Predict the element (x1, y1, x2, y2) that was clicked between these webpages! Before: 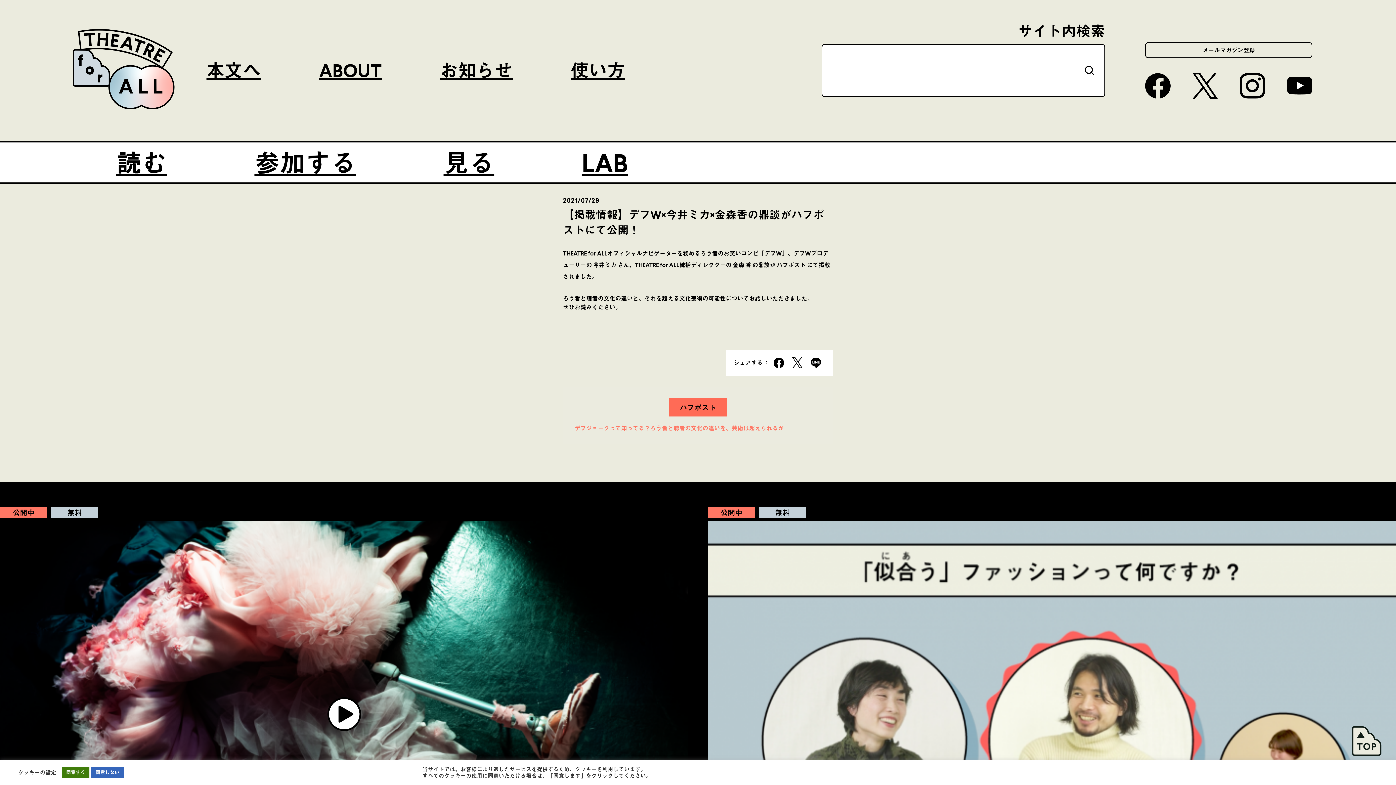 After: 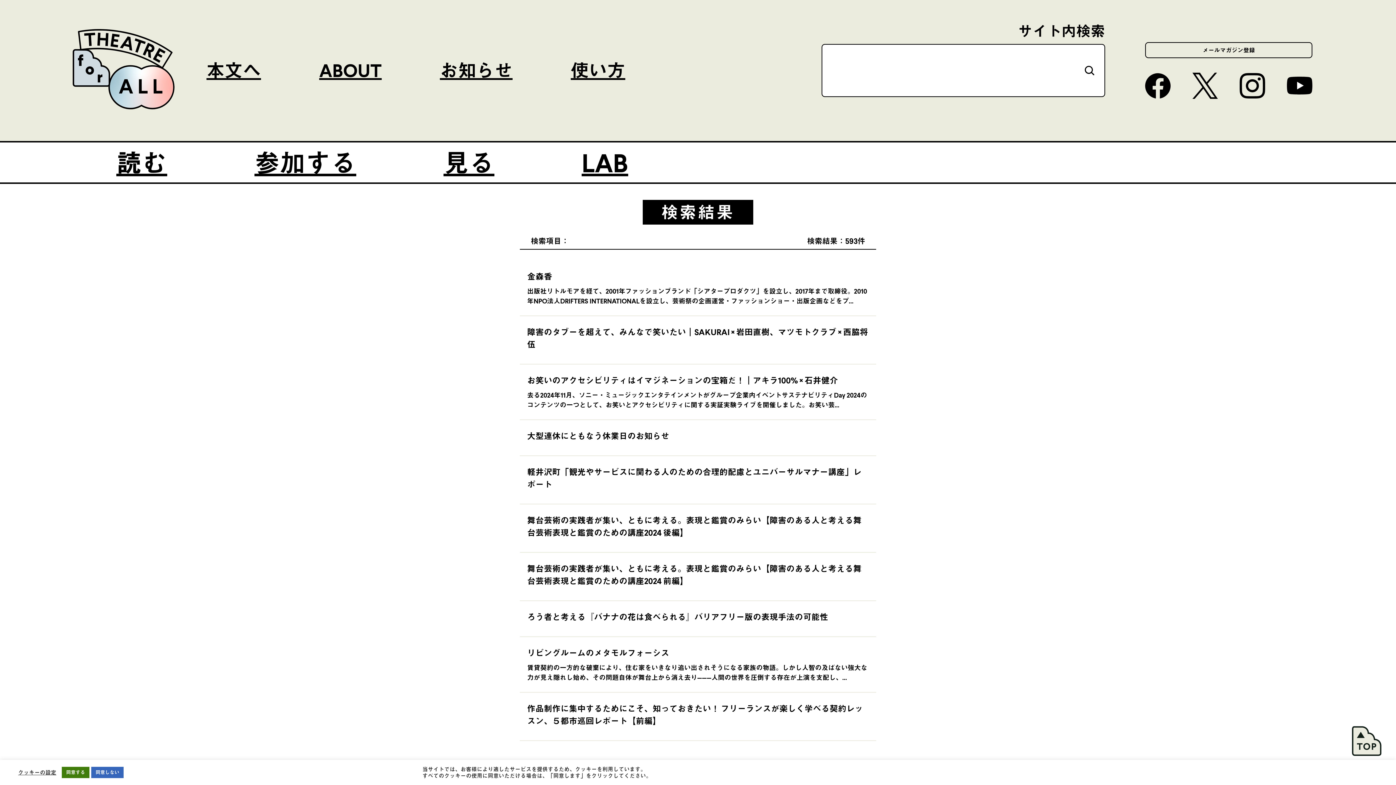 Action: bbox: (1074, 43, 1105, 97)